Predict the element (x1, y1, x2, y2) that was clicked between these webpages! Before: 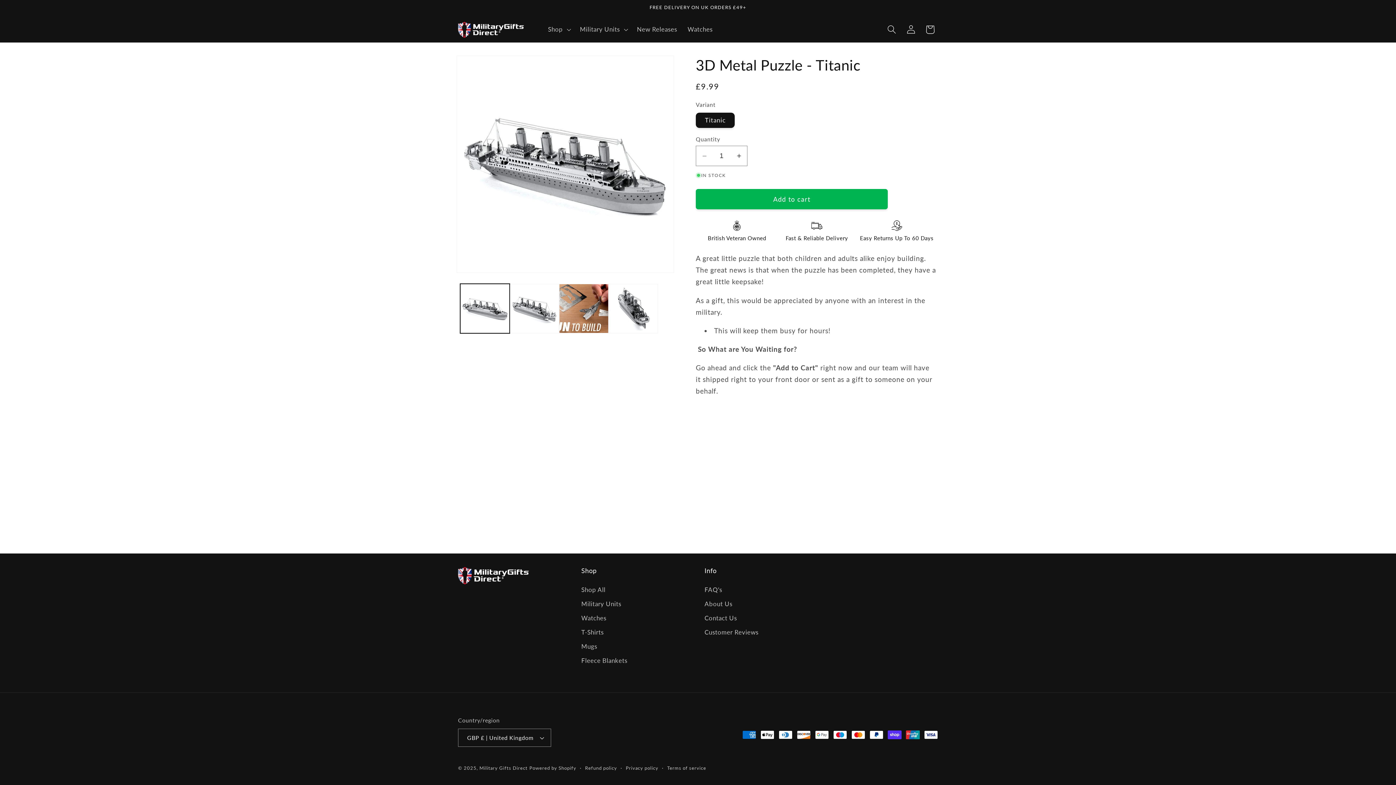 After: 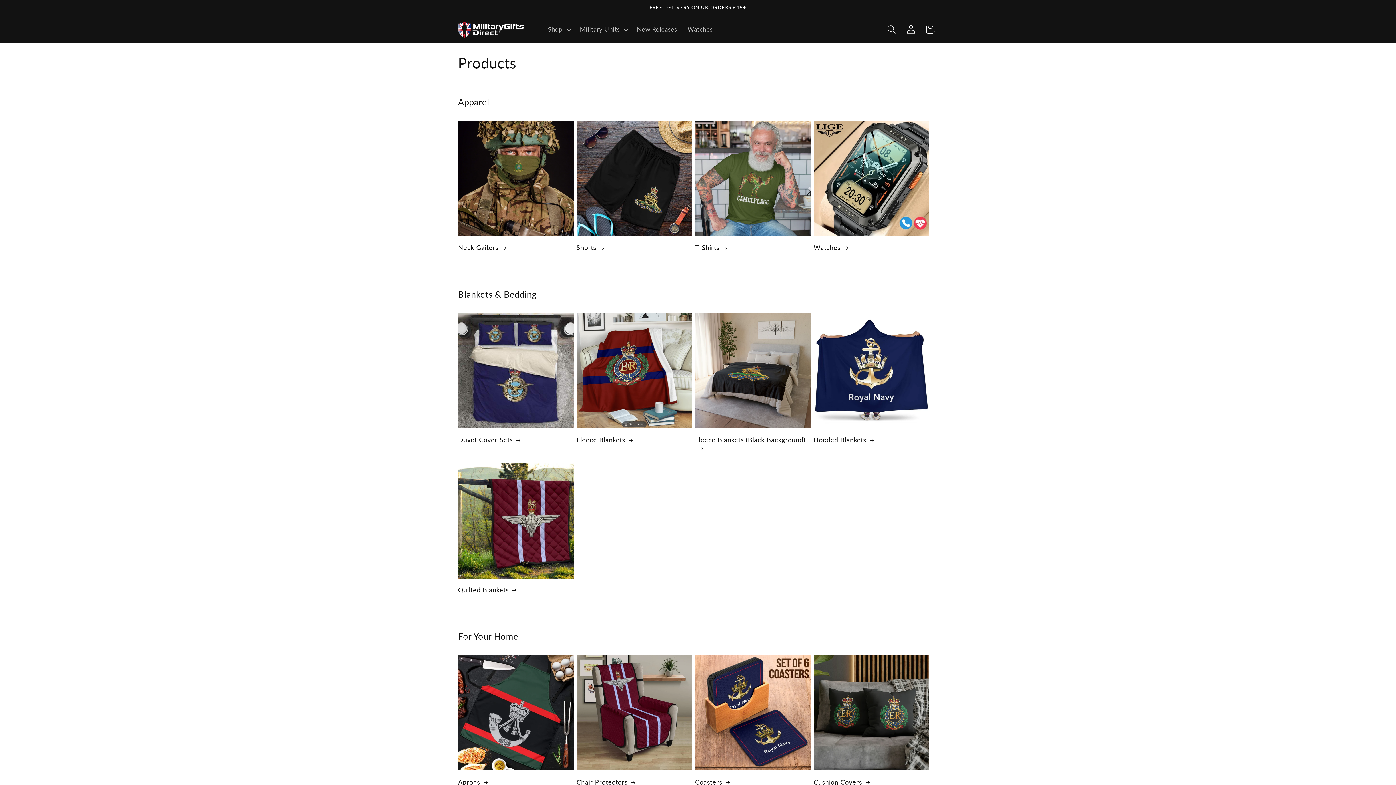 Action: label: Shop All bbox: (581, 585, 605, 597)